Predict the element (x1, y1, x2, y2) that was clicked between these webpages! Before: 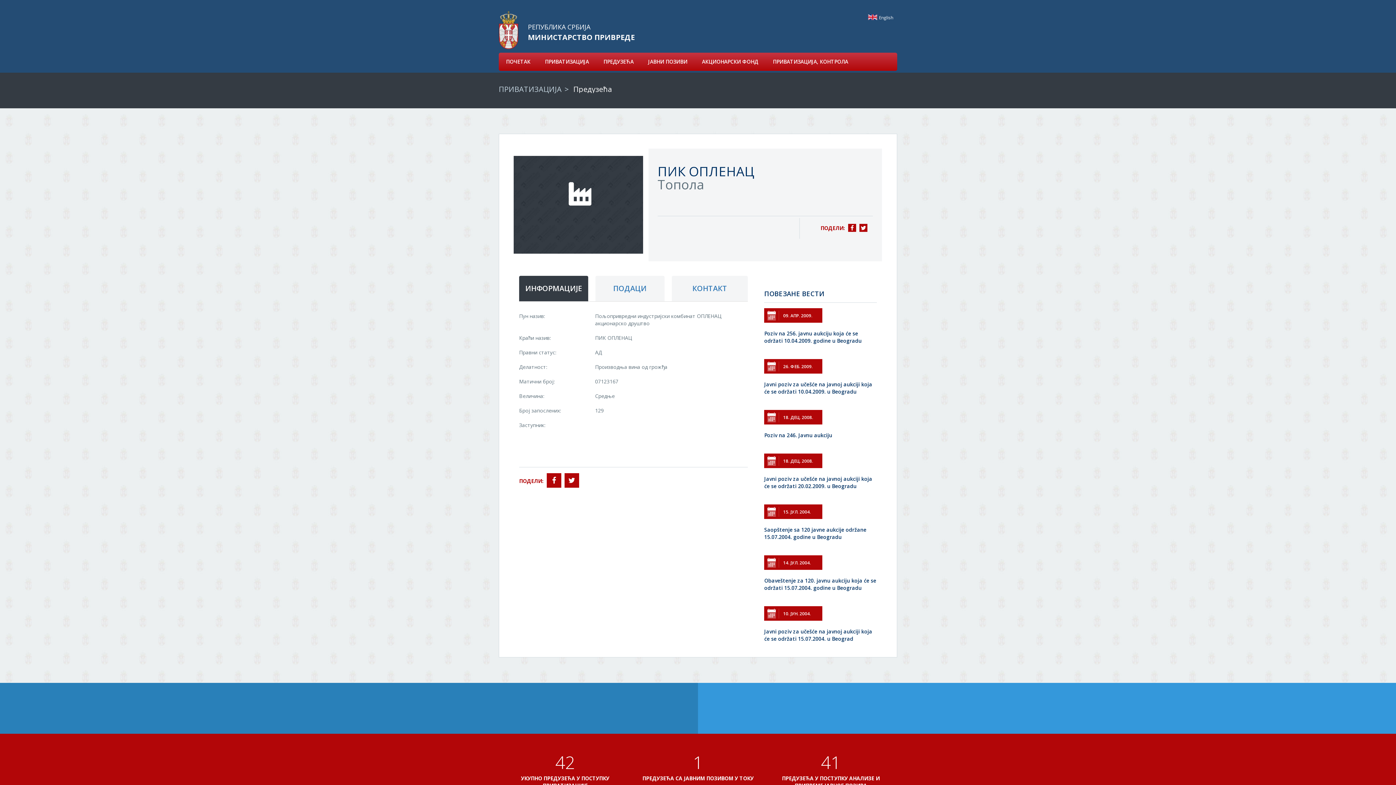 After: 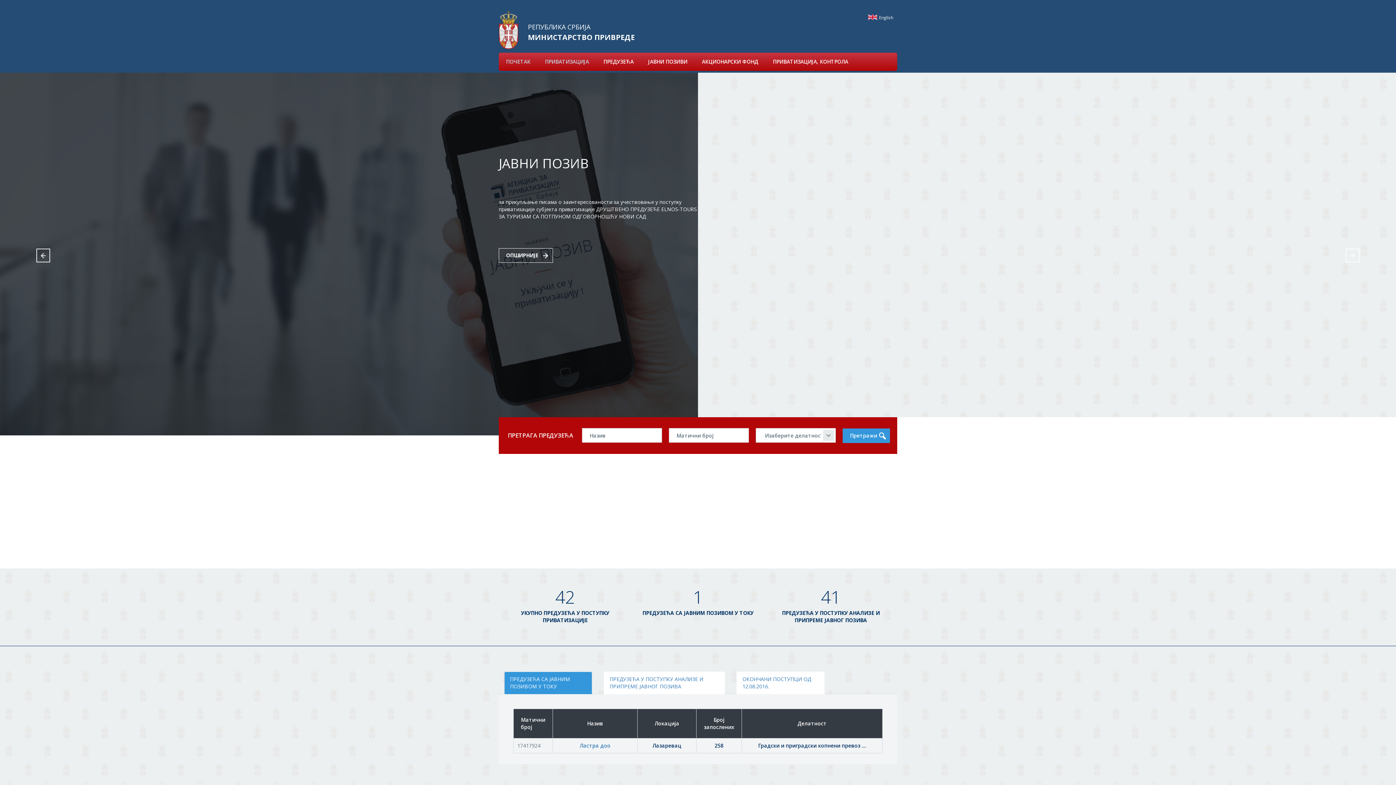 Action: label: ПРИВАТИЗАЦИЈА bbox: (498, 84, 572, 94)